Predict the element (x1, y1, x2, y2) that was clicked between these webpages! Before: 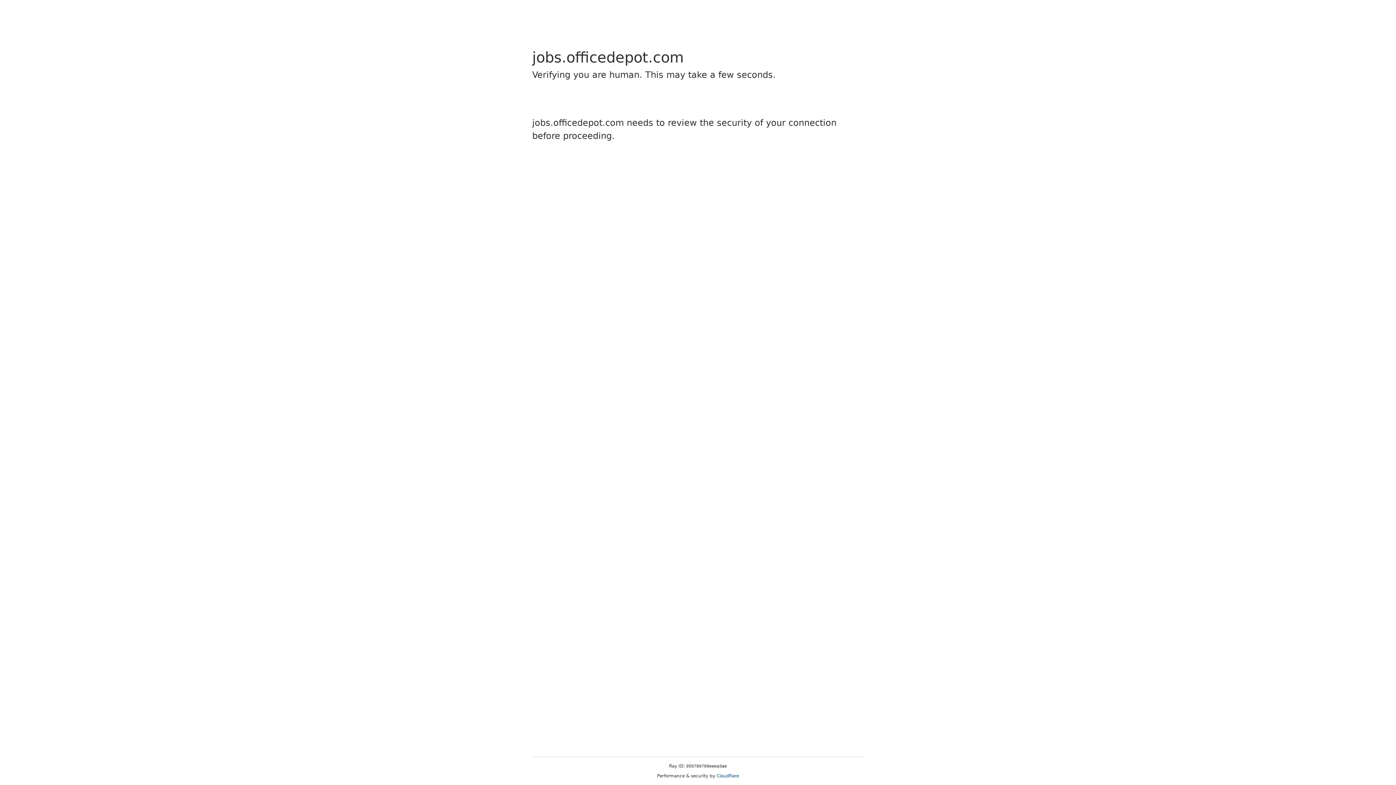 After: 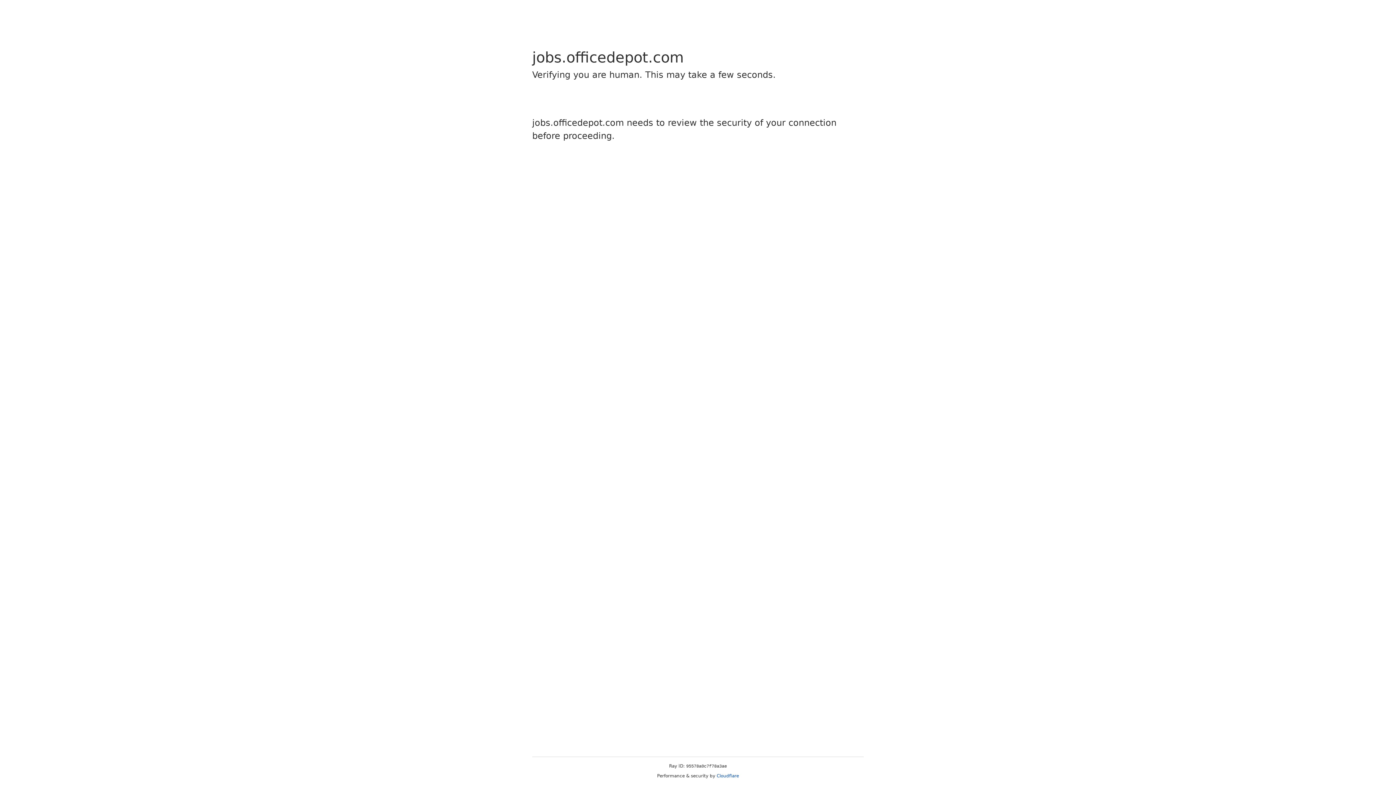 Action: label: Cloudflare bbox: (716, 773, 739, 778)